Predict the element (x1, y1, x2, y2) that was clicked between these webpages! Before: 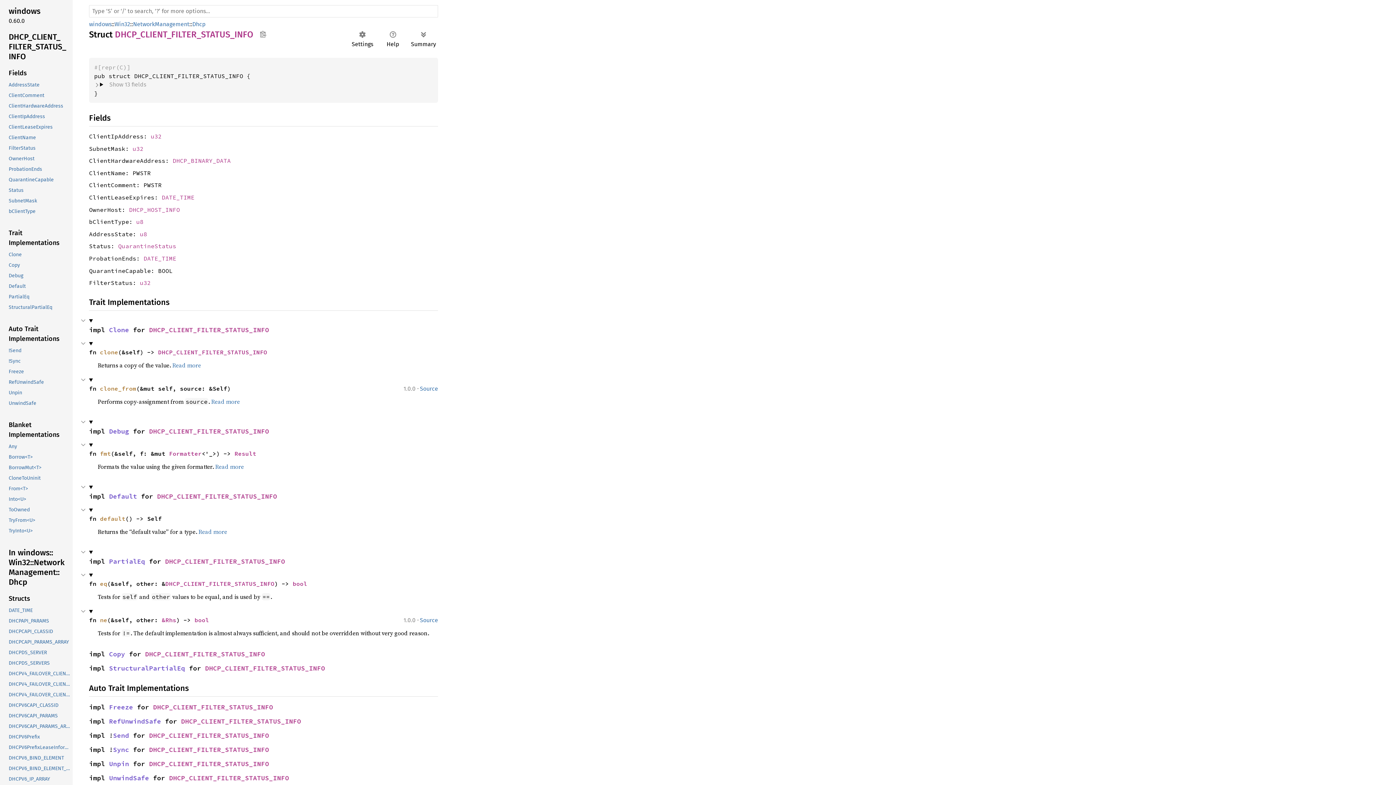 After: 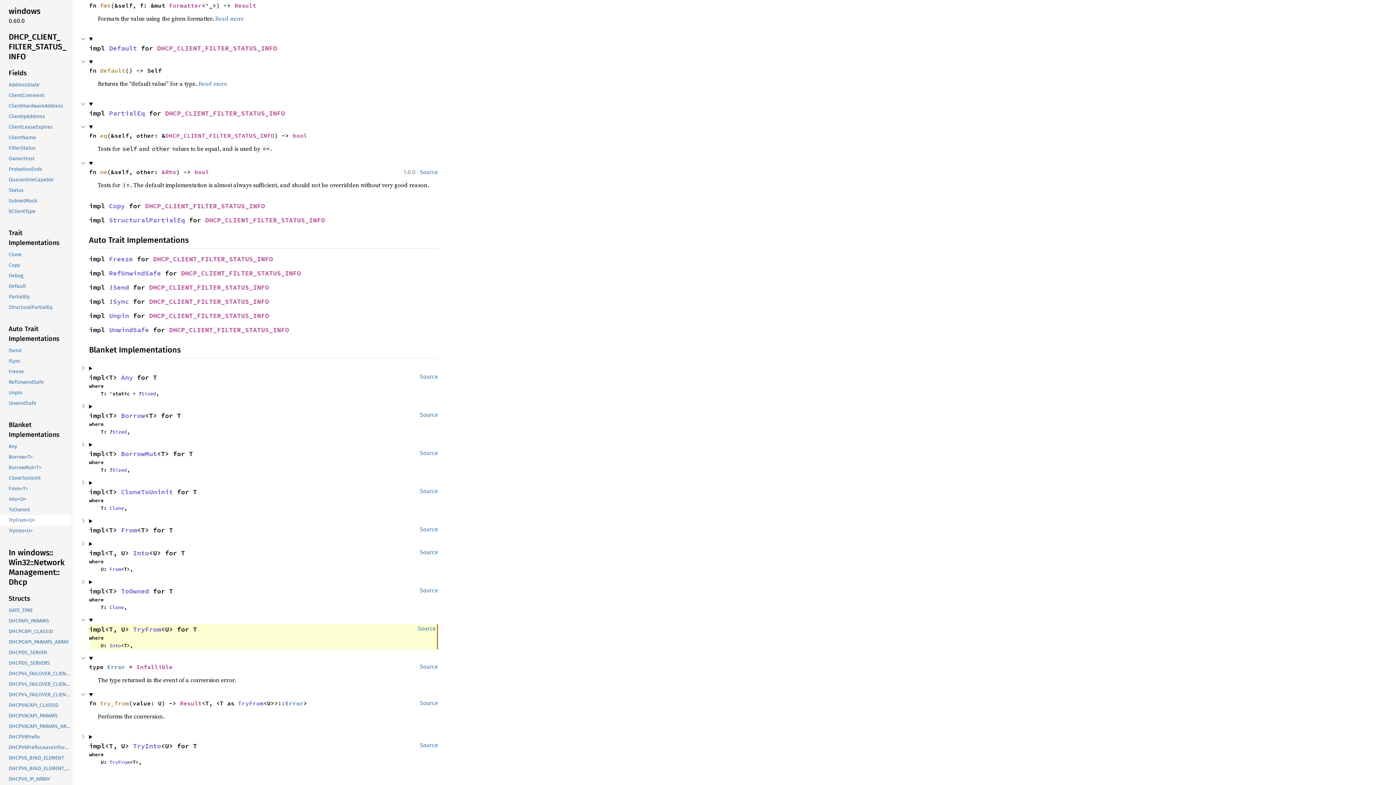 Action: bbox: (-1, 515, 71, 525) label: TryFrom<U>